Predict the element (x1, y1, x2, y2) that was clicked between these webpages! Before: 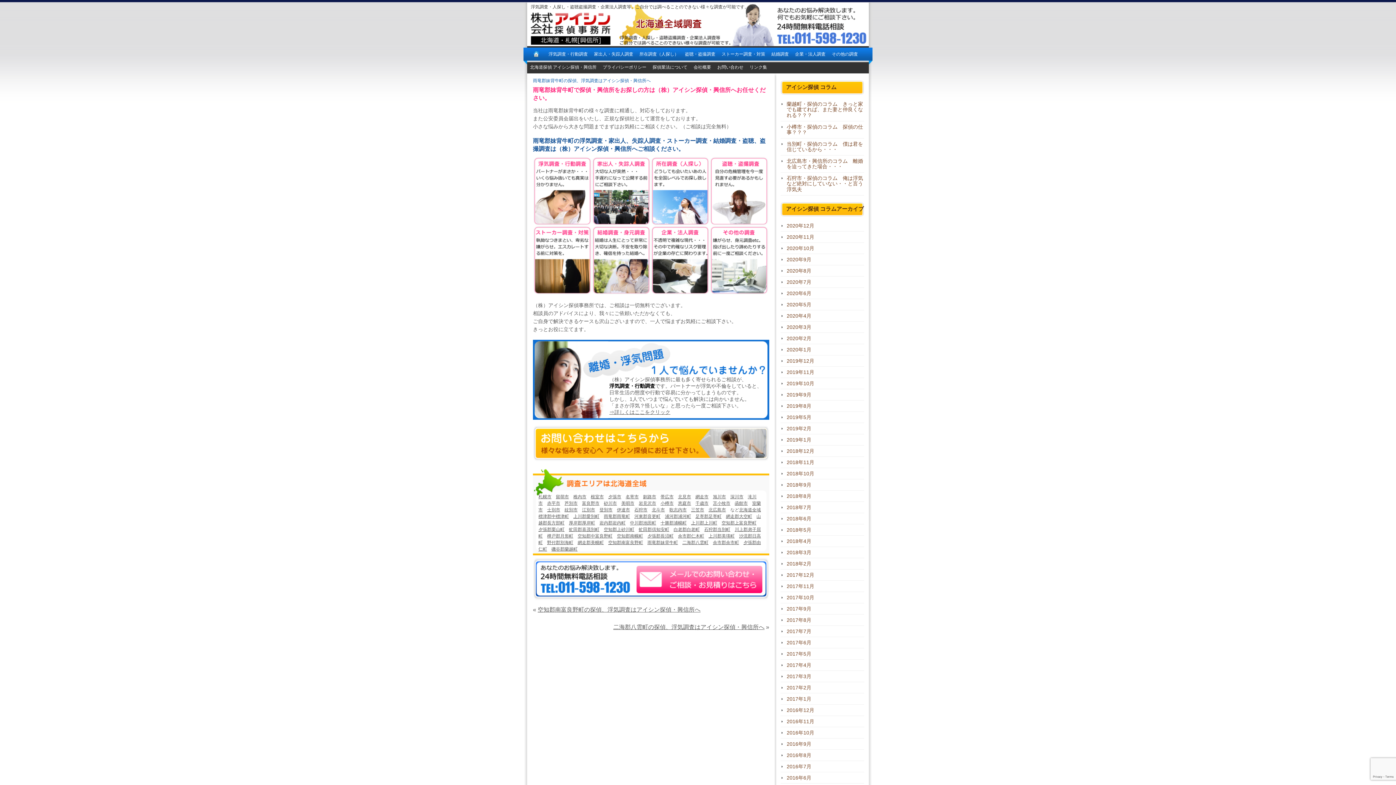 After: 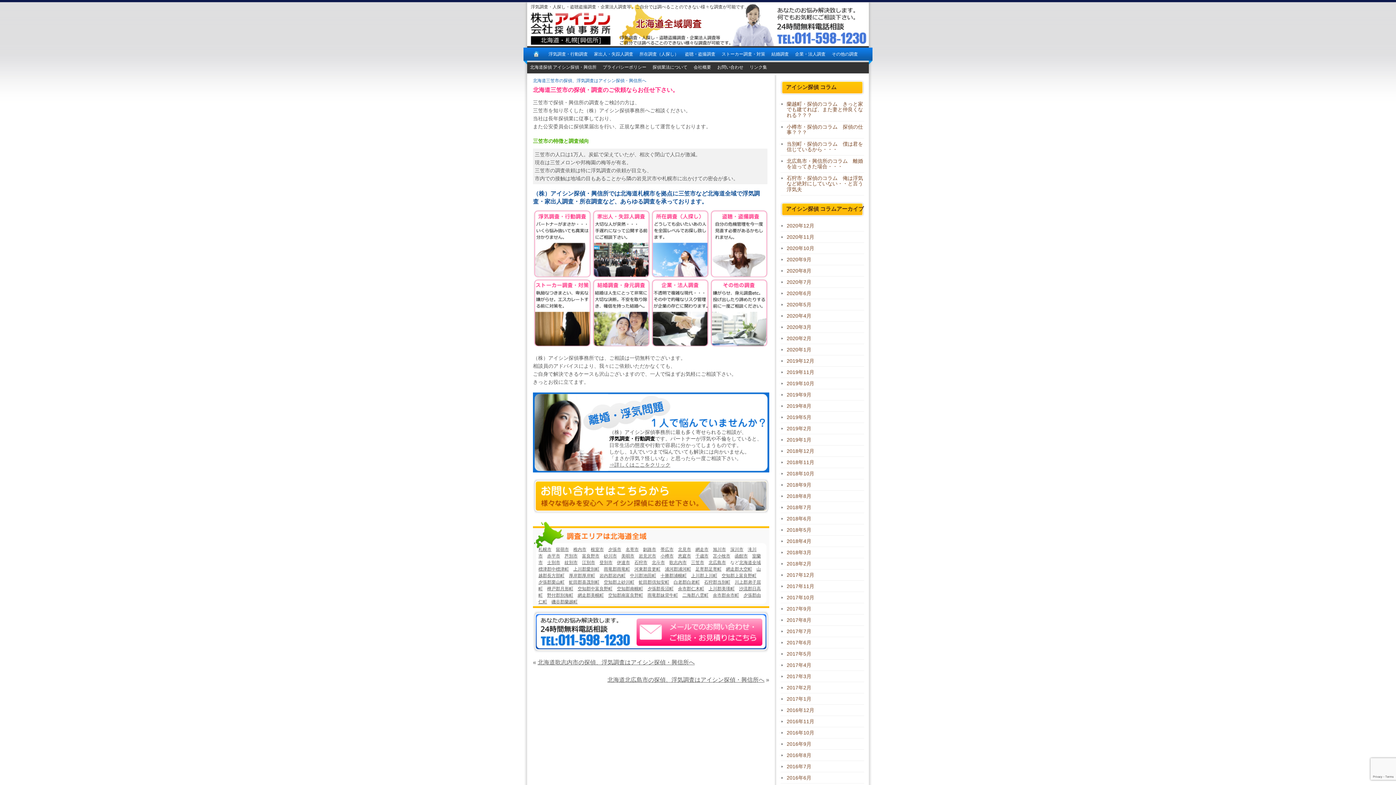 Action: label: 三笠市 bbox: (691, 507, 704, 512)